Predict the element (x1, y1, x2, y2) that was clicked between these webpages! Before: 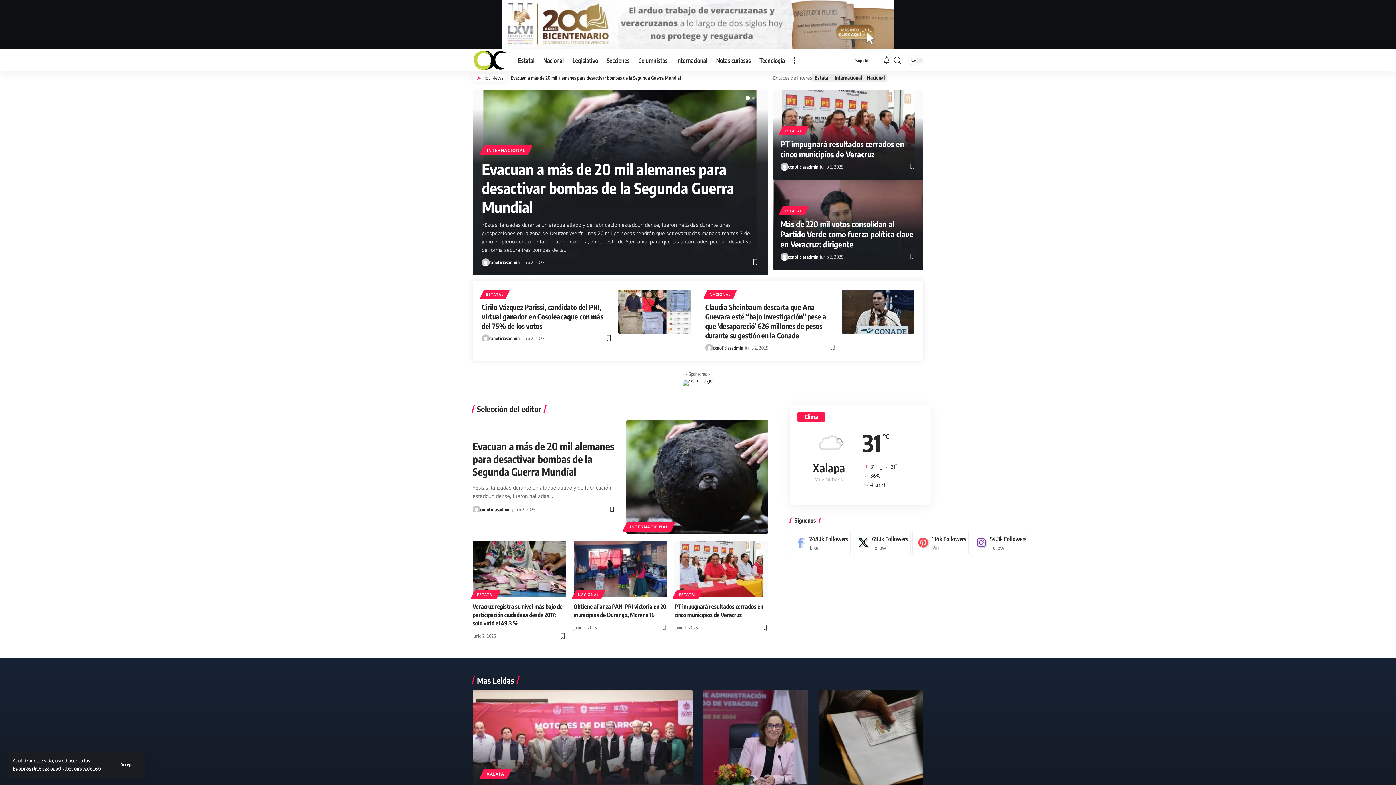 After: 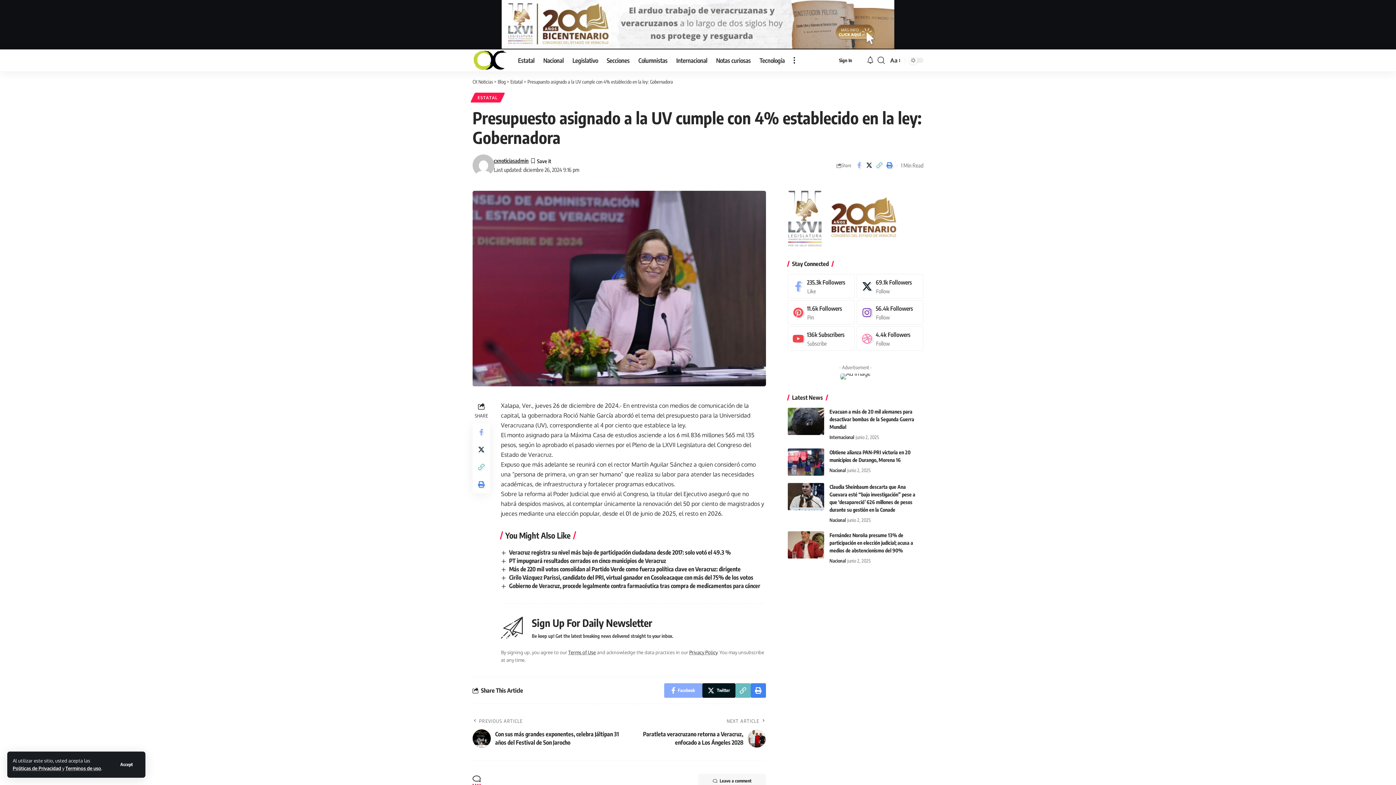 Action: bbox: (703, 690, 808, 794)